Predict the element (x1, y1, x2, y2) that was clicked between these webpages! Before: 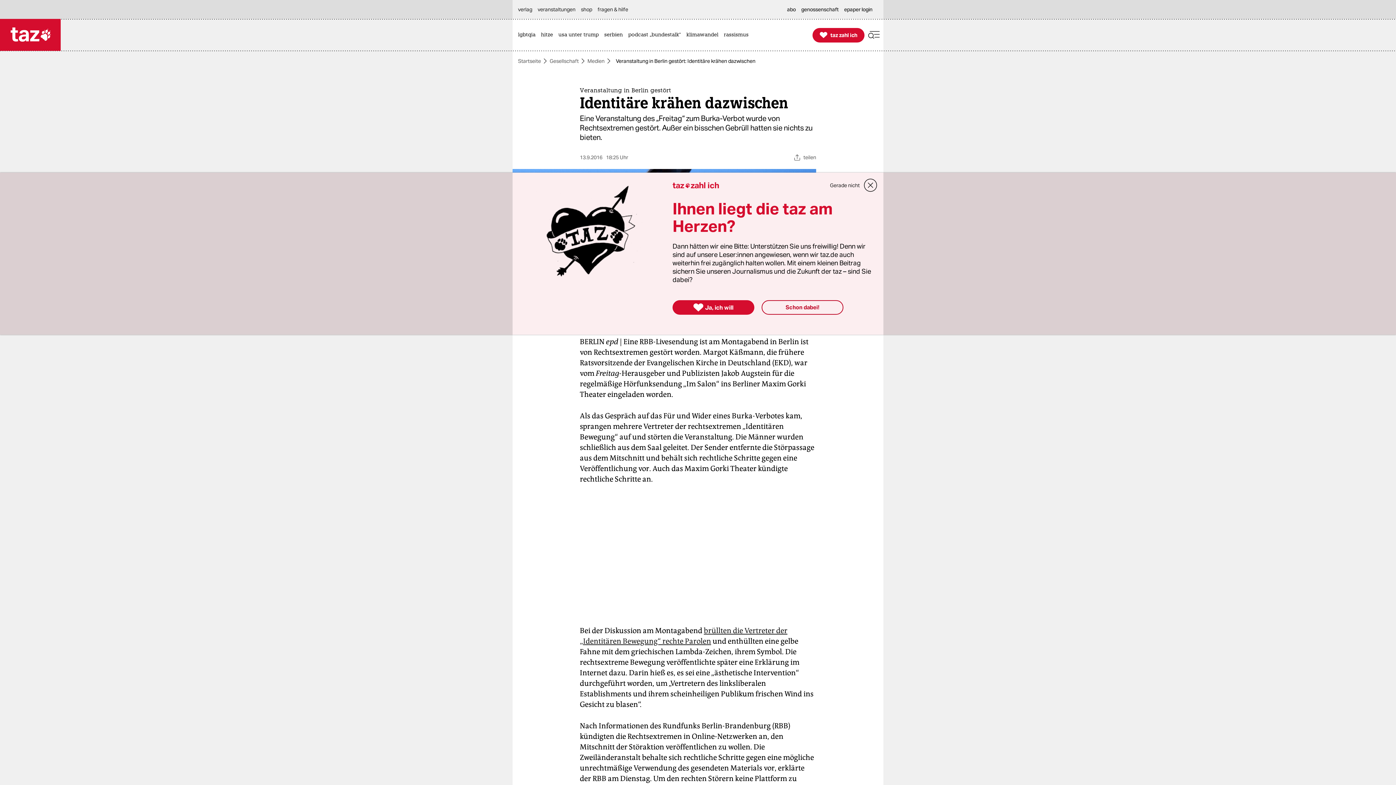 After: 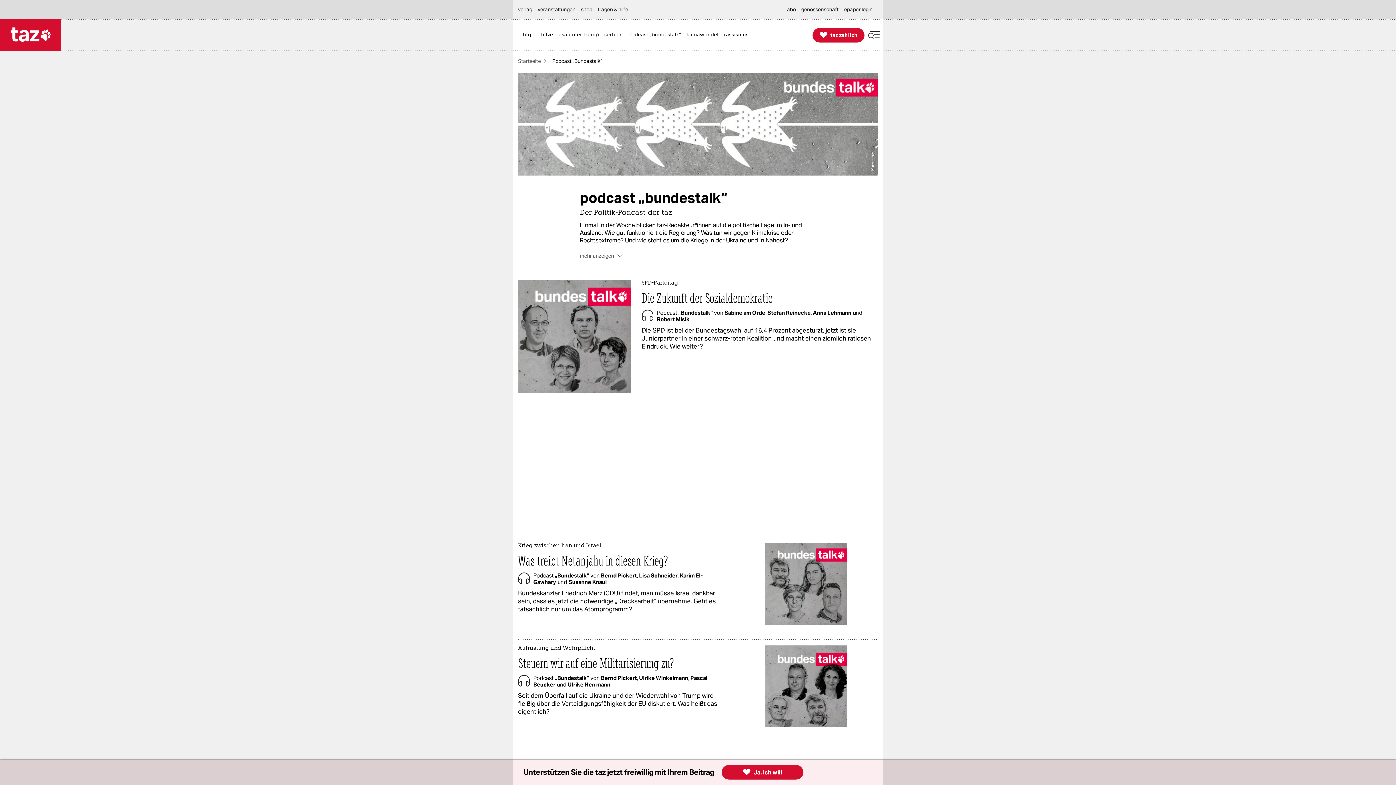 Action: label: podcast „bundestalk“ bbox: (628, 19, 684, 50)